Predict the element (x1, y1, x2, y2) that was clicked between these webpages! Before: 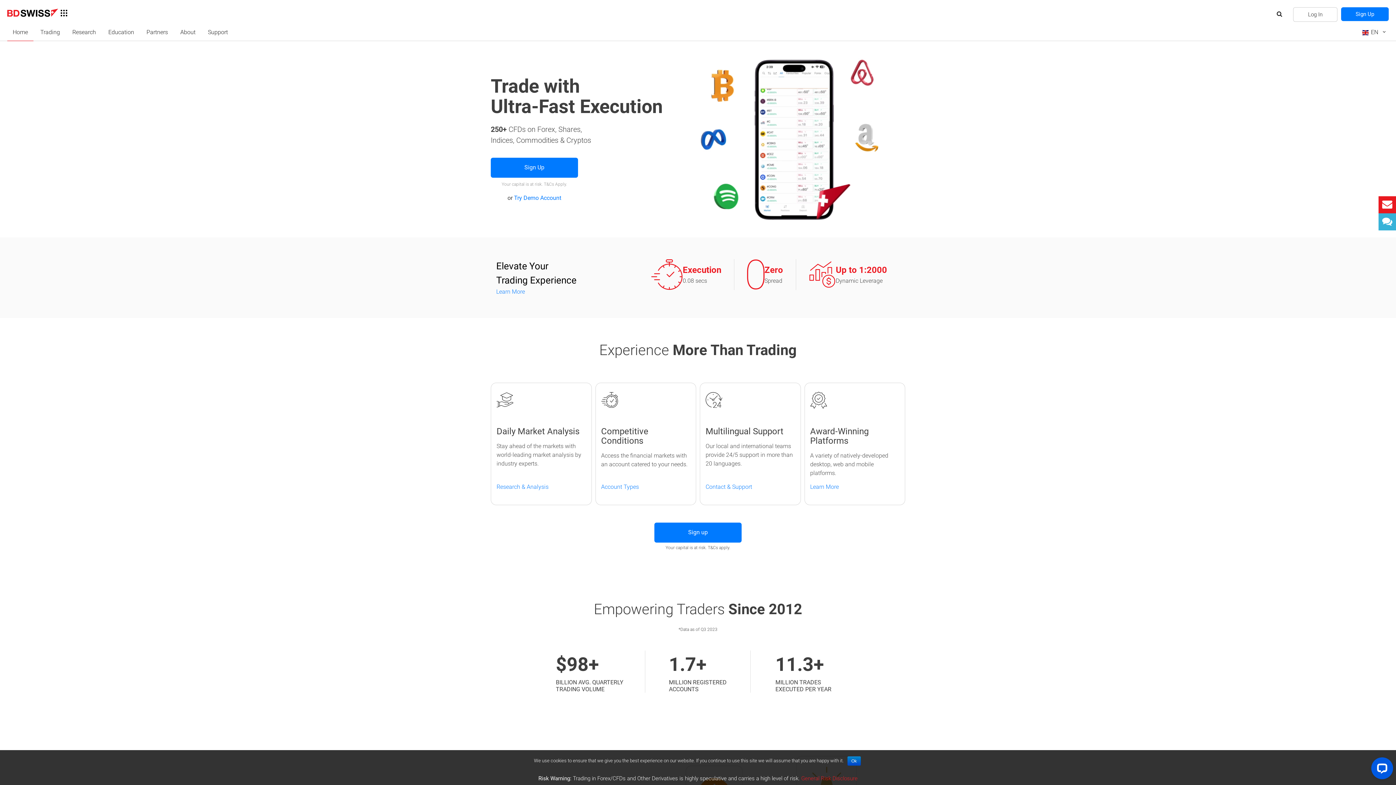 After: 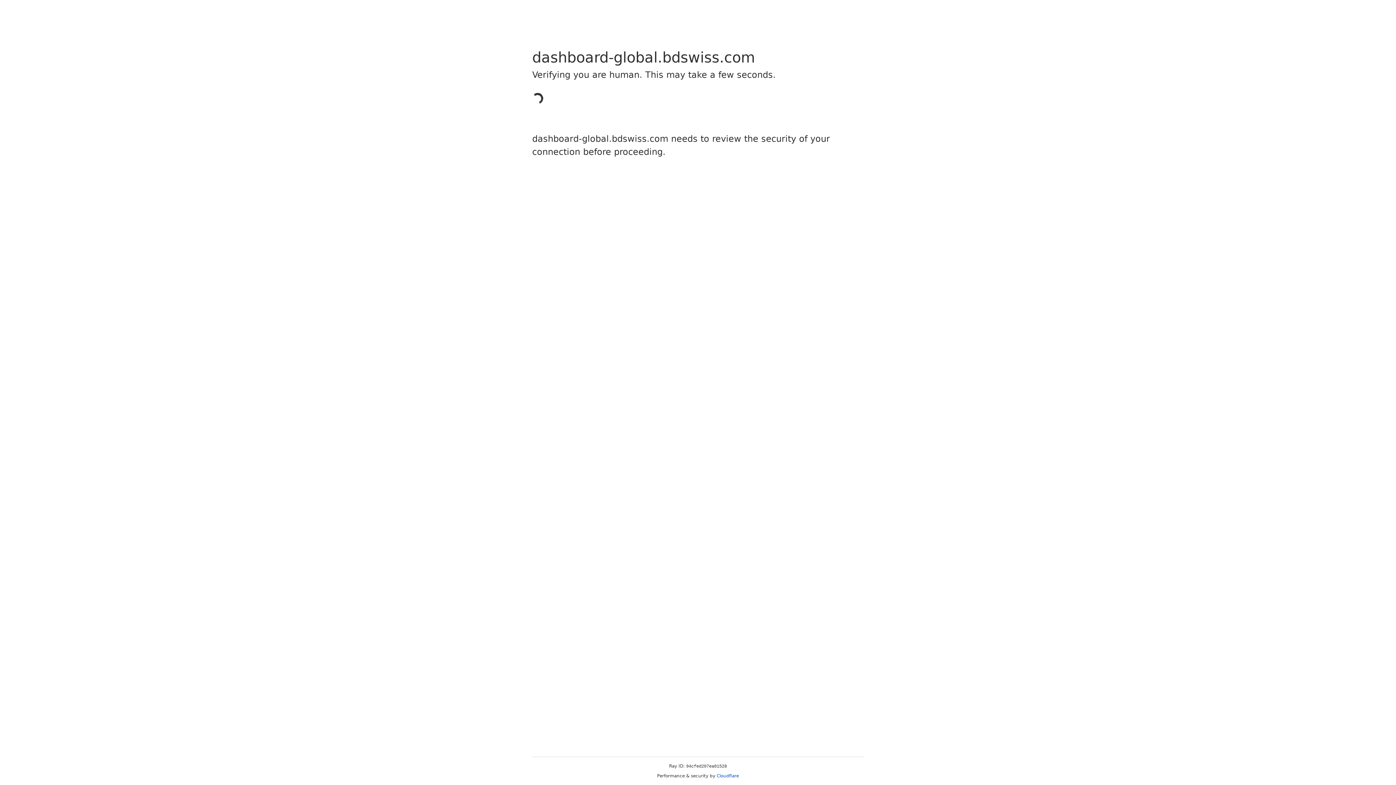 Action: bbox: (490, 157, 578, 177) label: Sign Up